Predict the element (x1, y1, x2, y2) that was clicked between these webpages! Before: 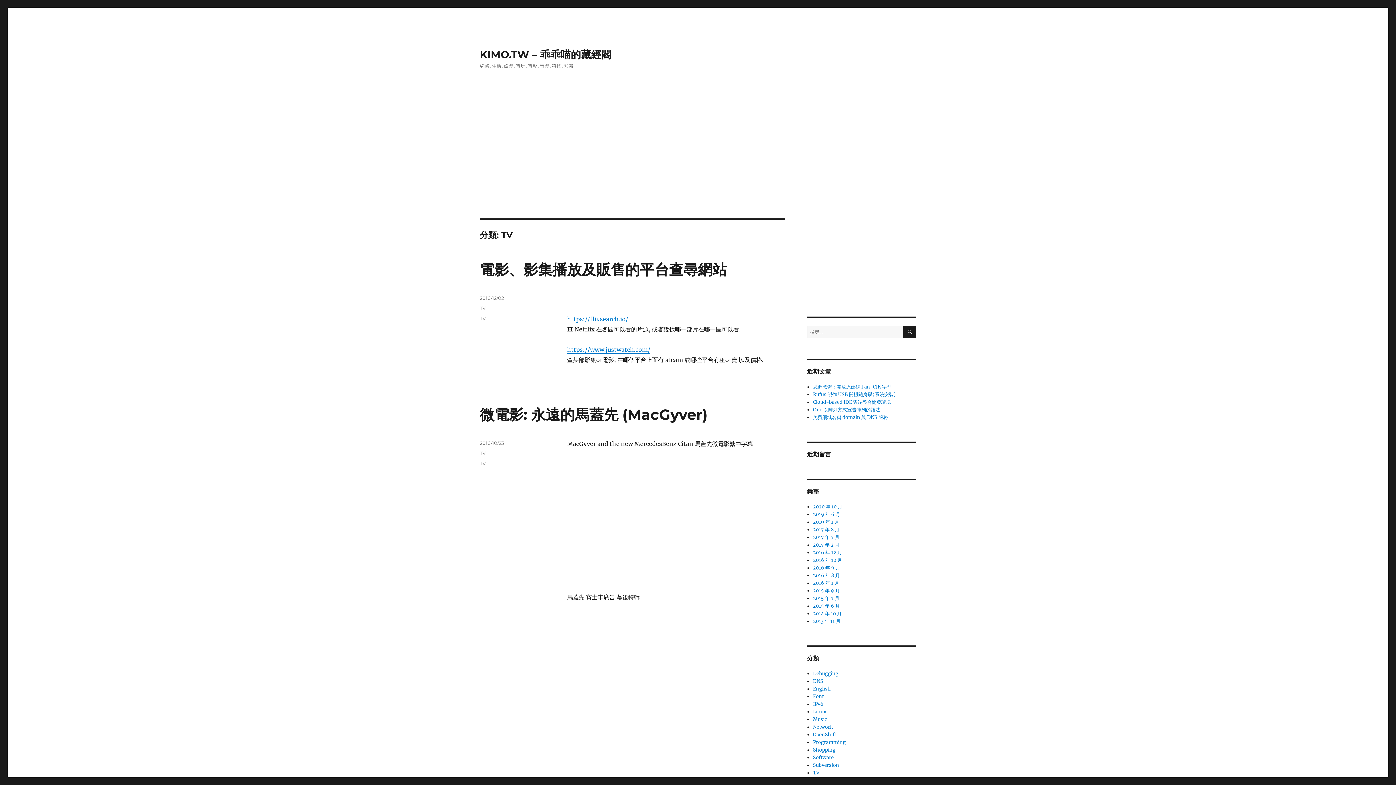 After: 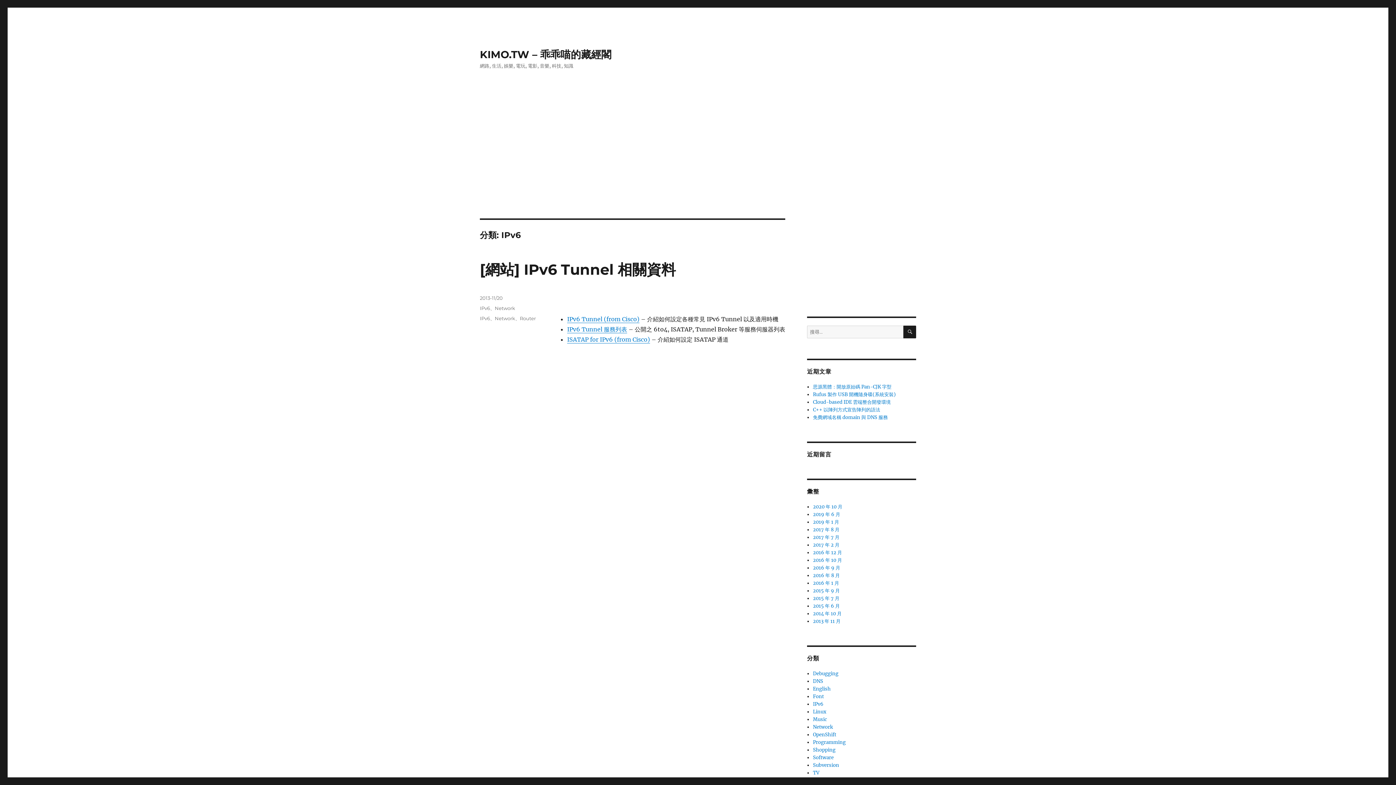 Action: bbox: (813, 701, 823, 707) label: IPv6